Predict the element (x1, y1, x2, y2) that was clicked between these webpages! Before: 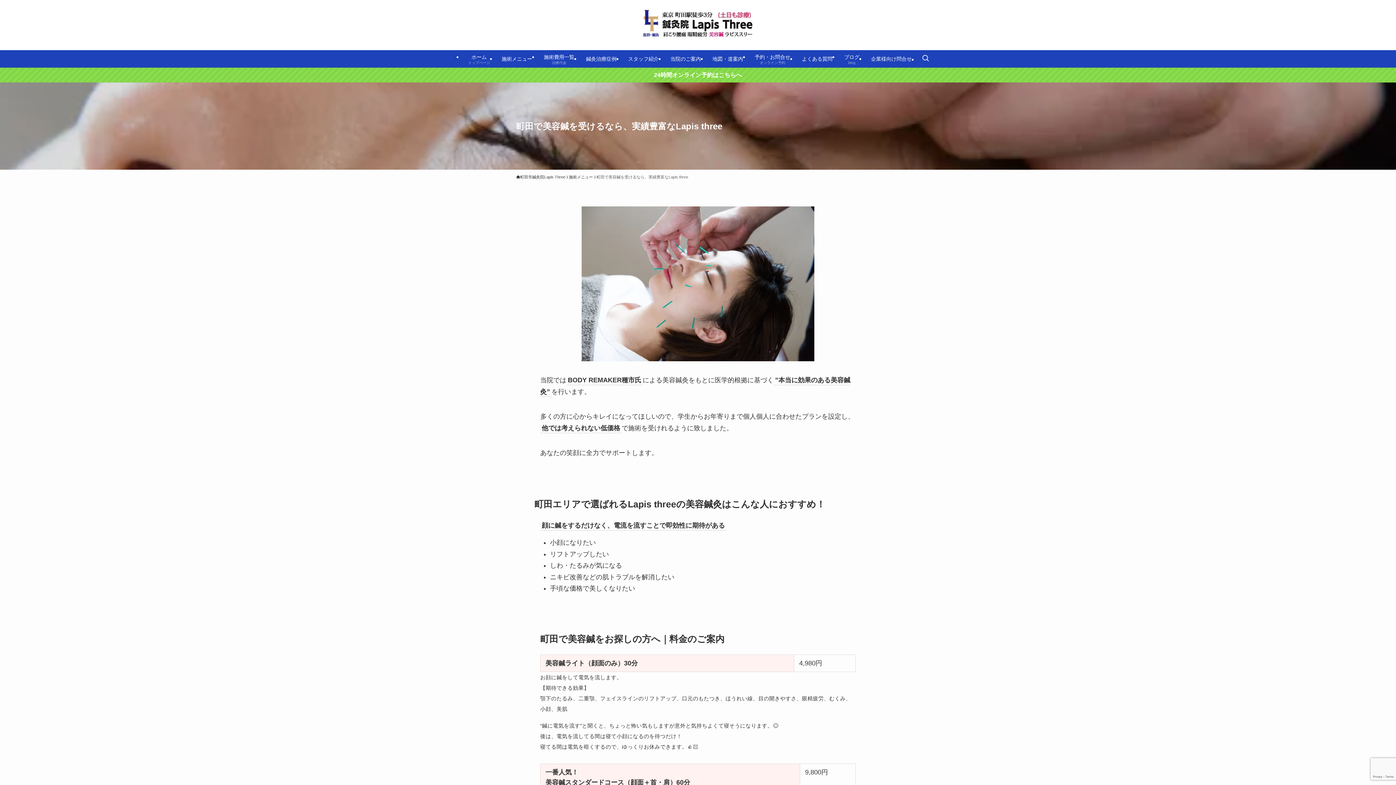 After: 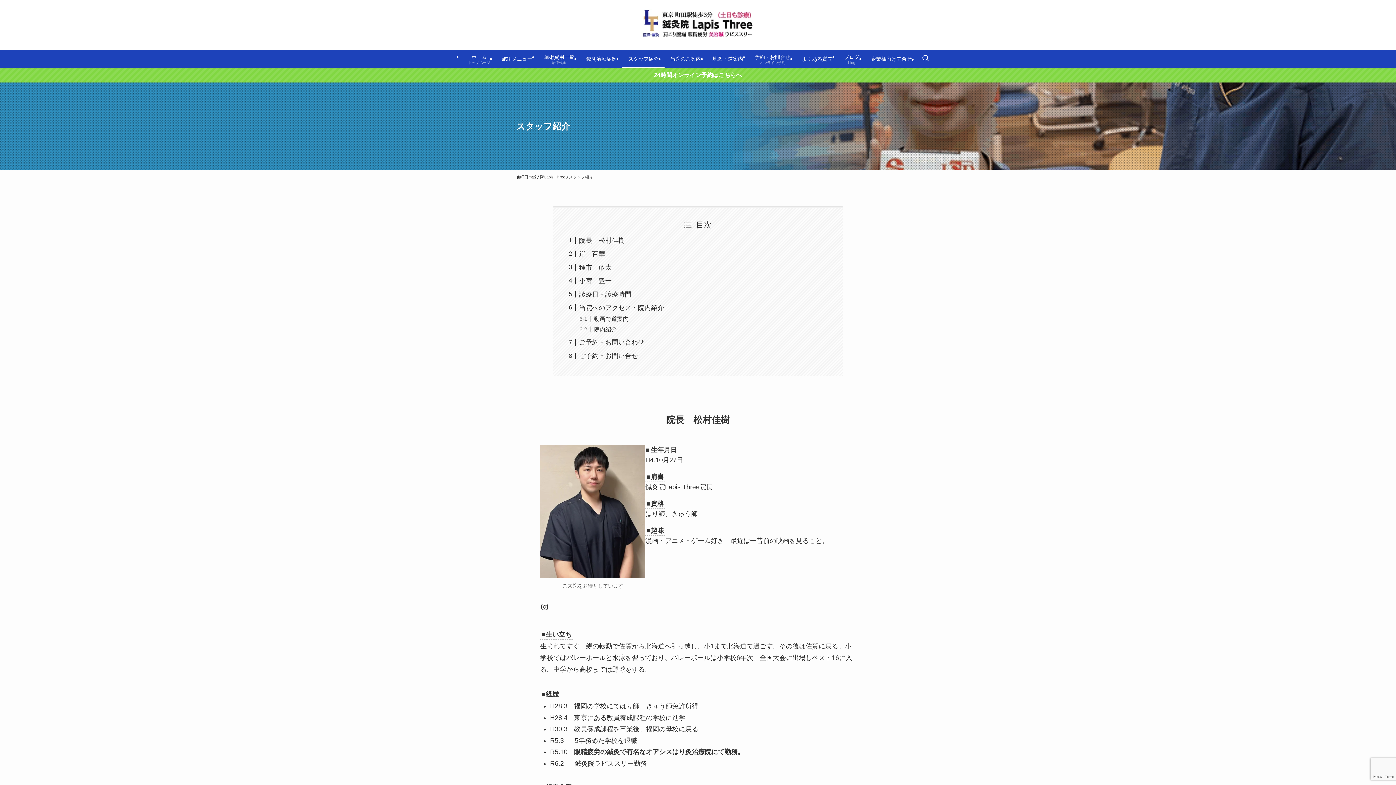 Action: label: スタッフ紹介 bbox: (622, 50, 664, 67)